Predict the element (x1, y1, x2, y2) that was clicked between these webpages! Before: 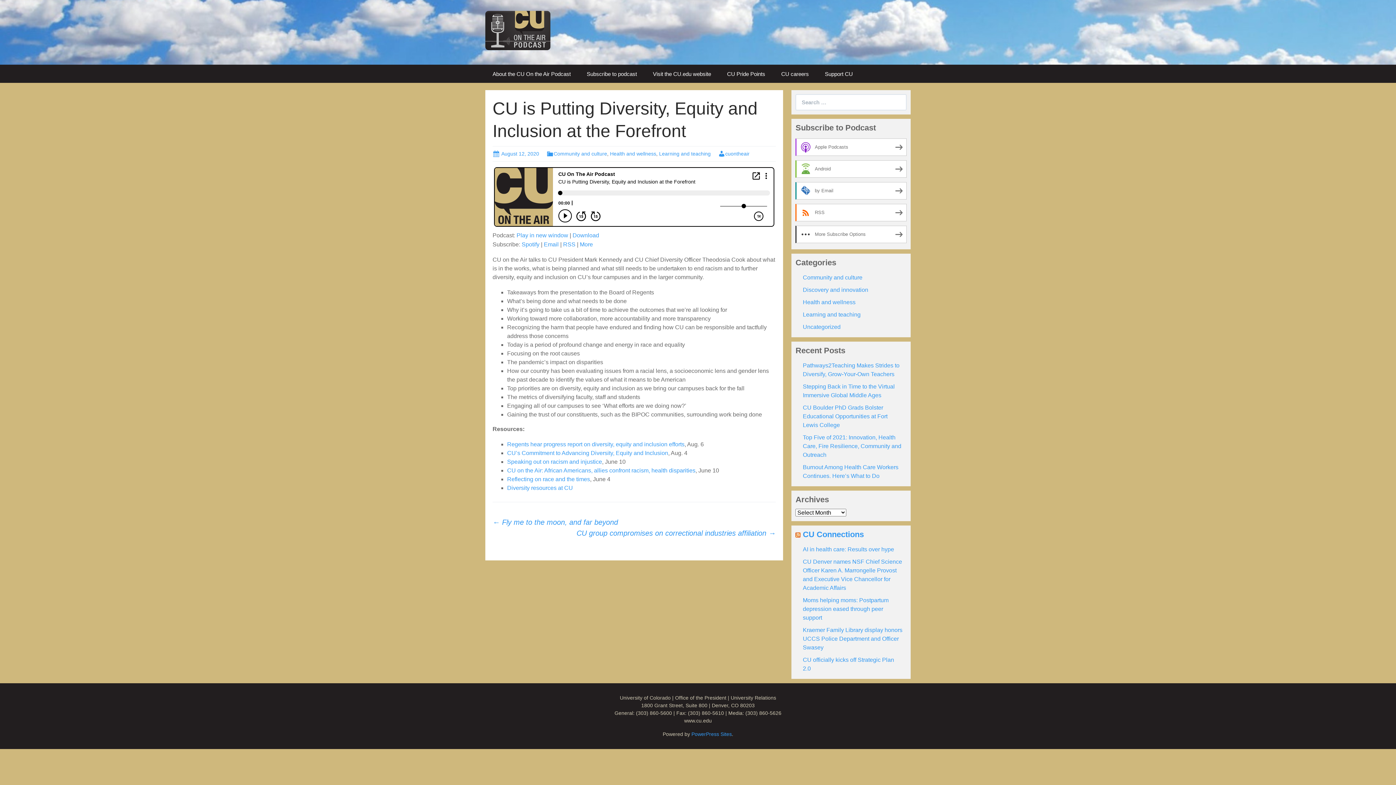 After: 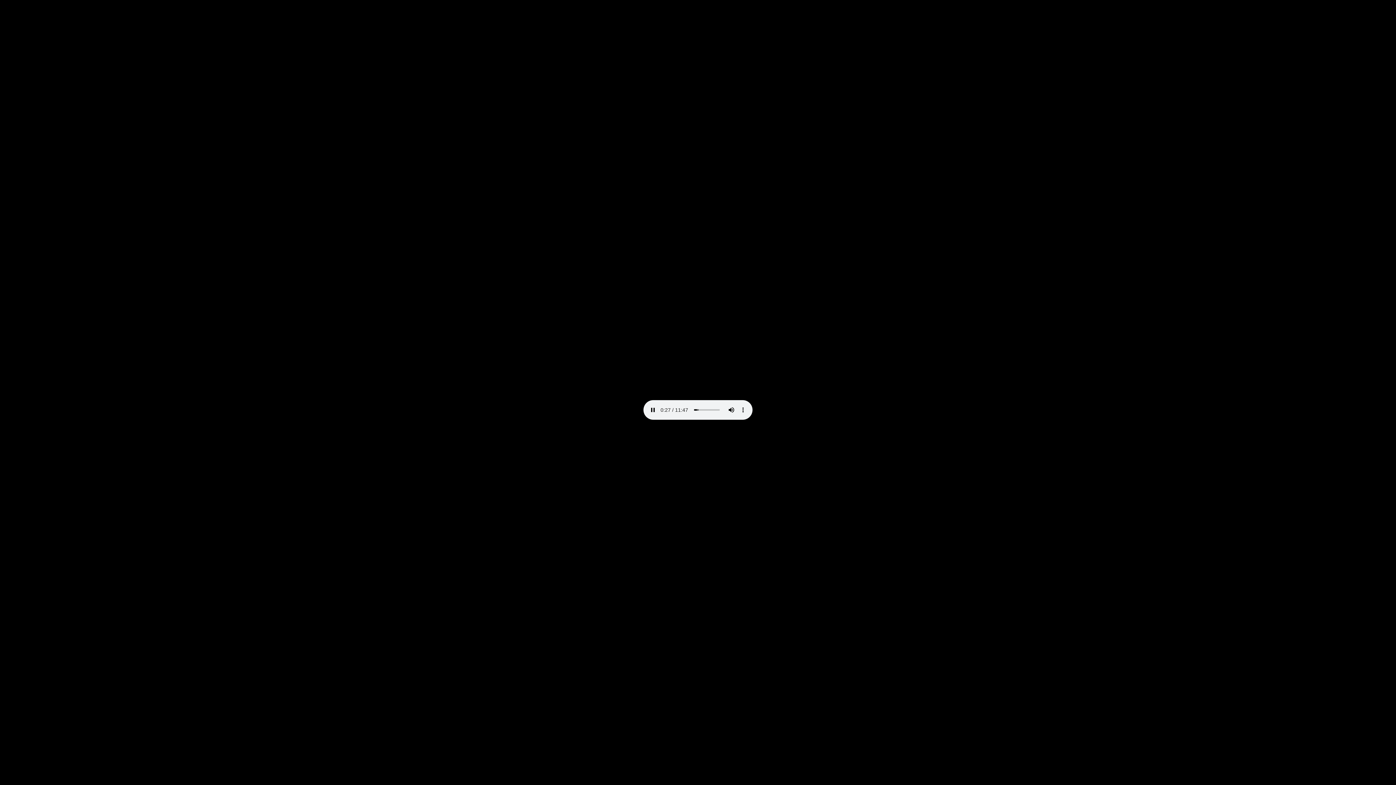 Action: bbox: (572, 232, 599, 238) label: Download